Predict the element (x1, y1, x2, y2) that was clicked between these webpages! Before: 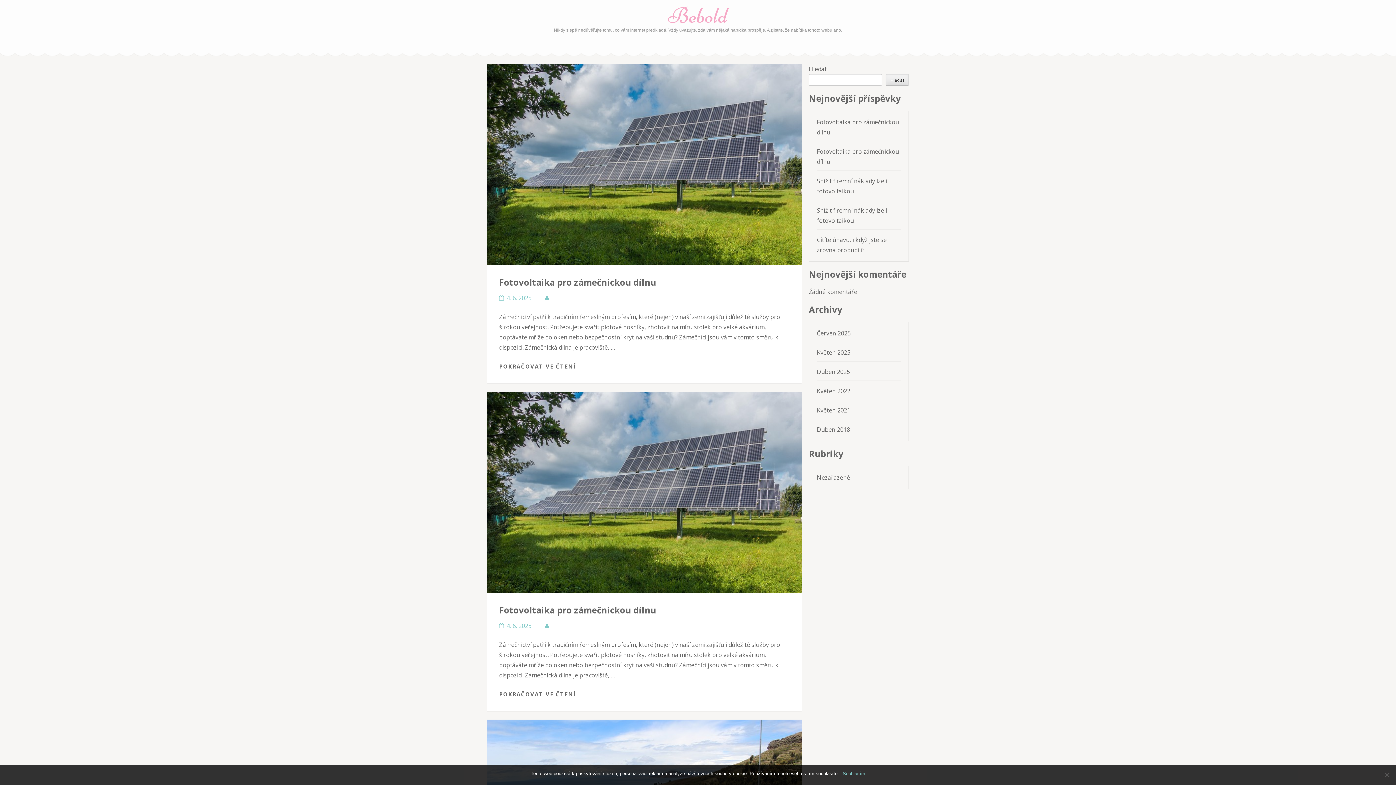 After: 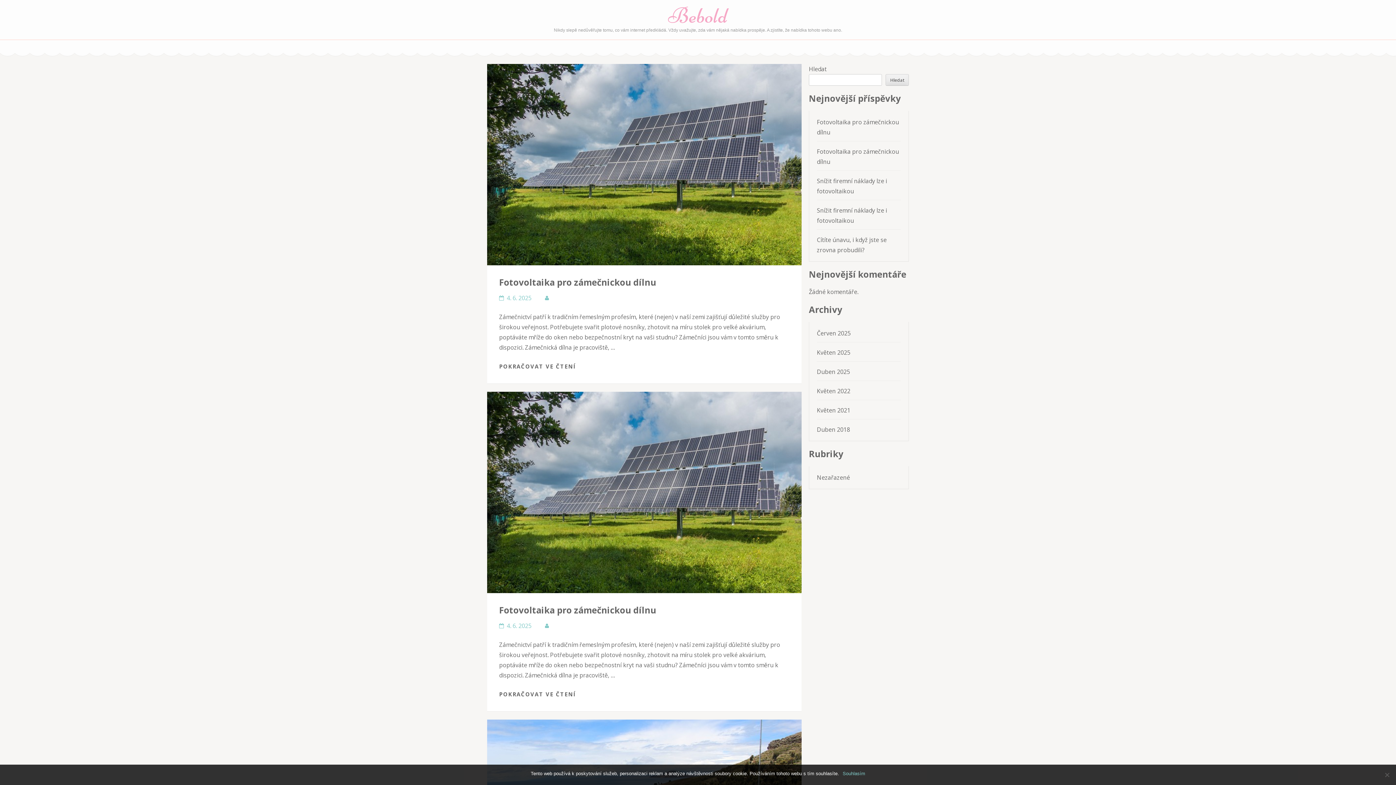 Action: label: Duben 2018 bbox: (817, 425, 850, 433)